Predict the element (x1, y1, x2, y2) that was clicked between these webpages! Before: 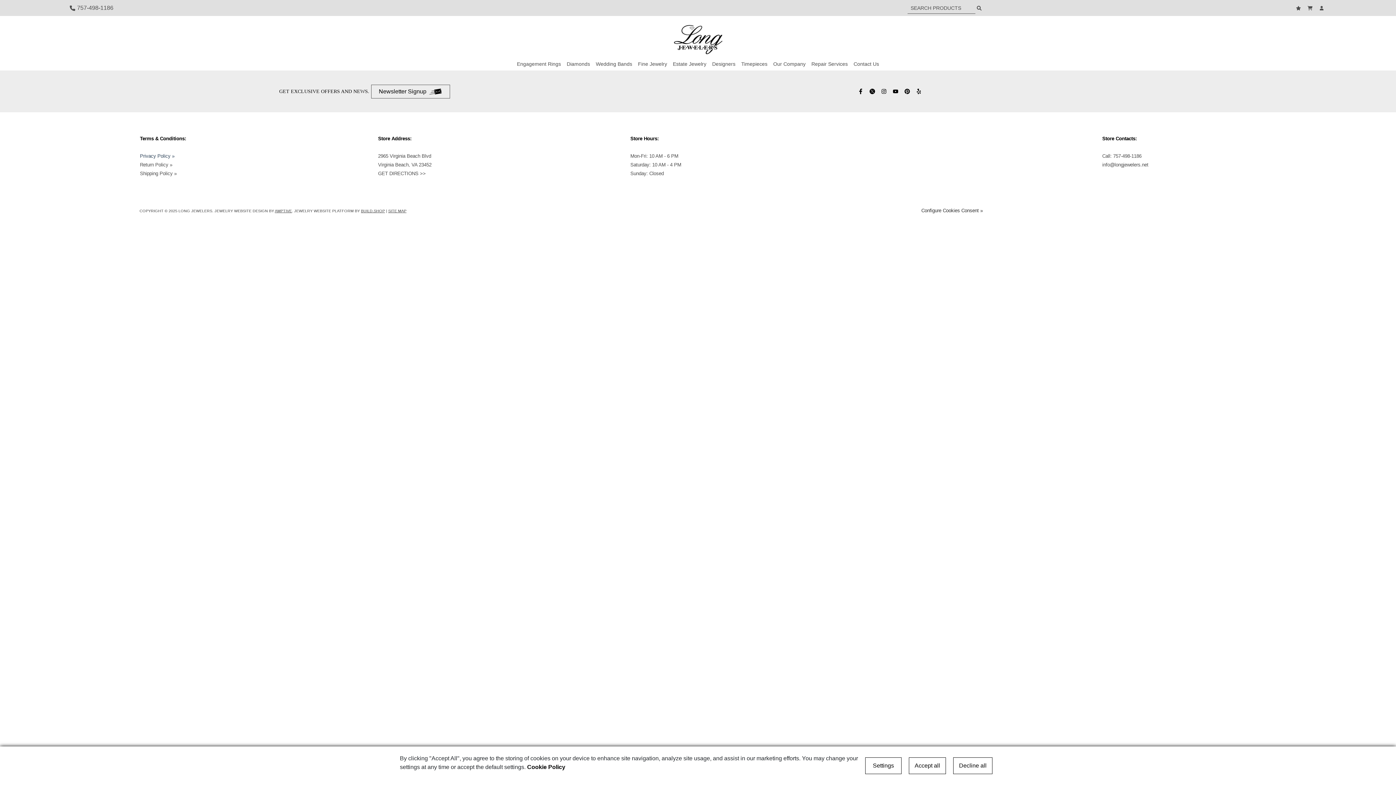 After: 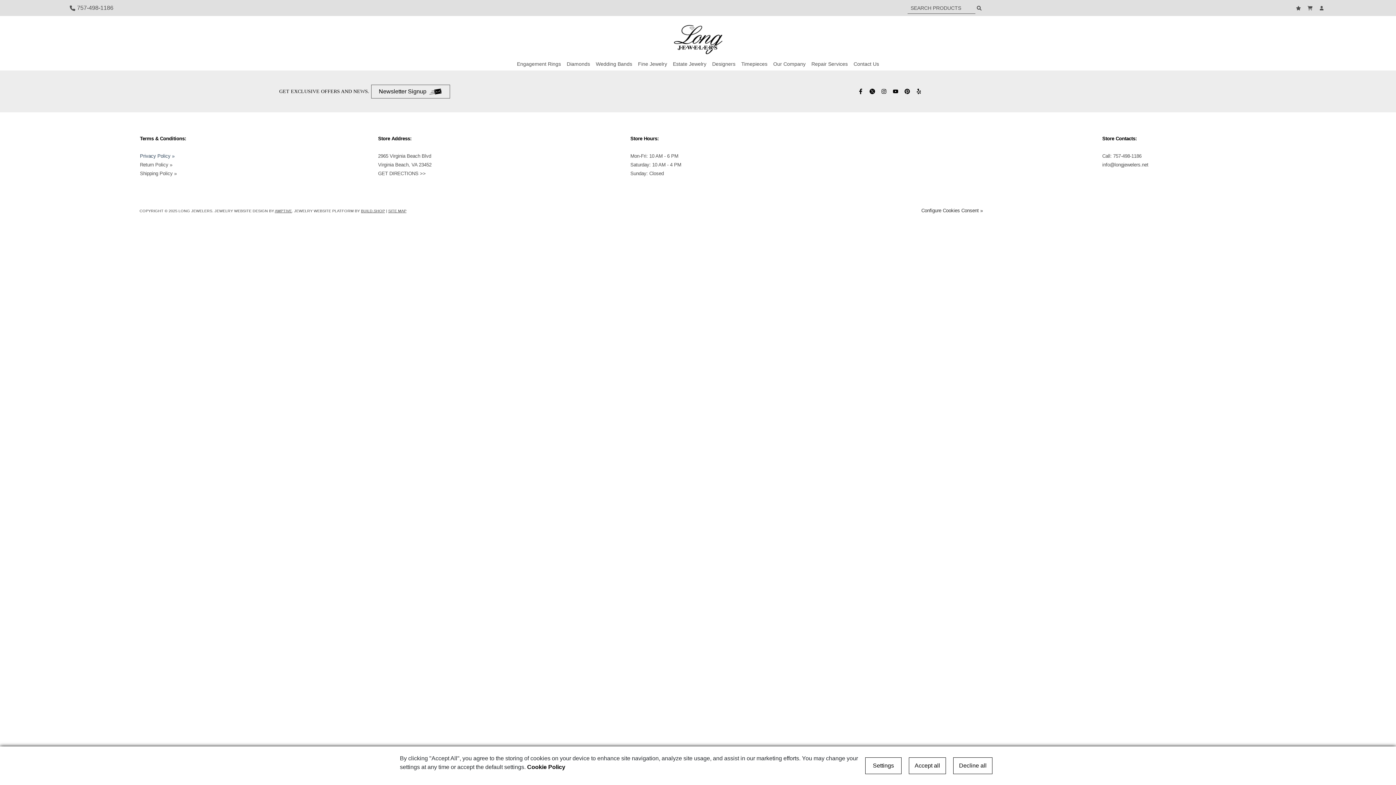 Action: label: info@longjewelers.net bbox: (1102, 162, 1148, 167)